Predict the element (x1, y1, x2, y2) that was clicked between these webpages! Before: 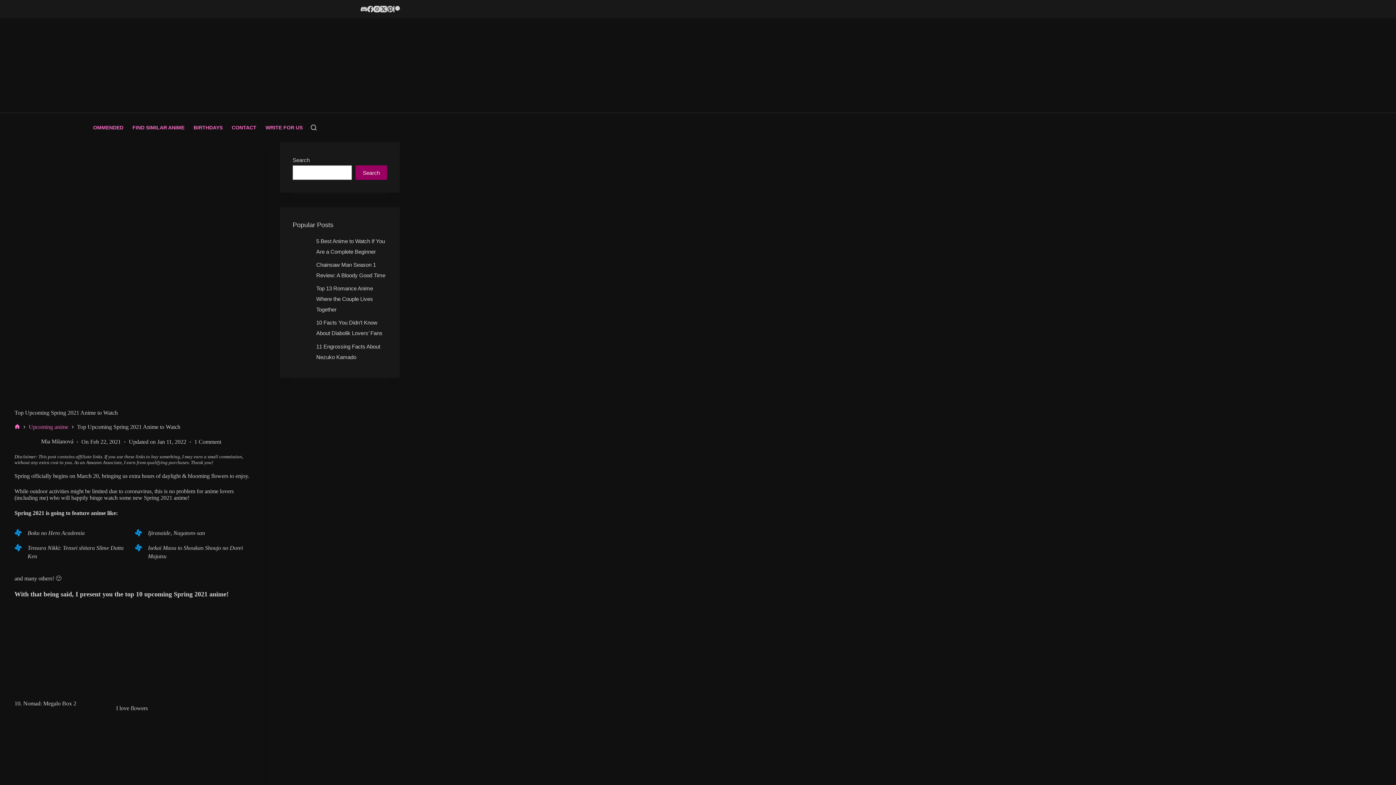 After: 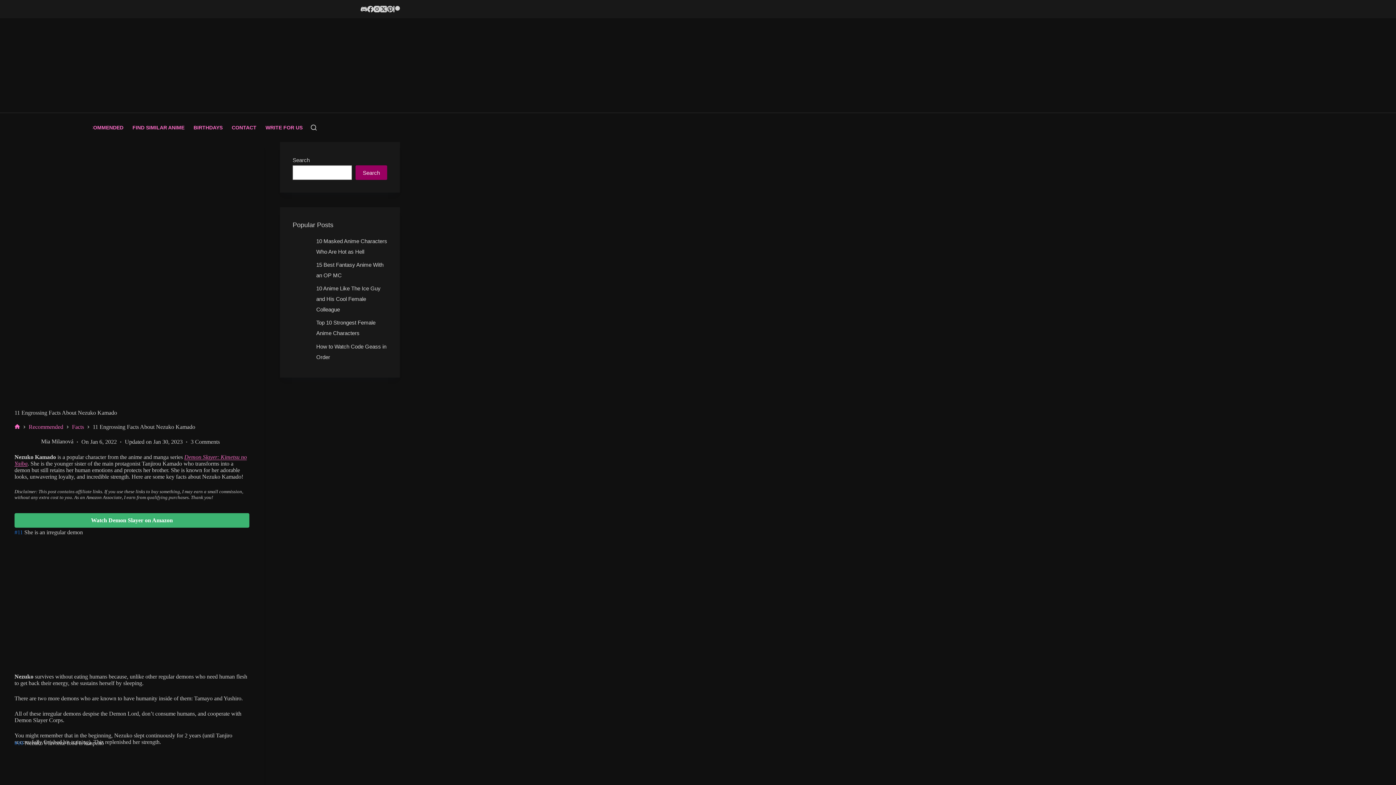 Action: bbox: (292, 341, 316, 364)